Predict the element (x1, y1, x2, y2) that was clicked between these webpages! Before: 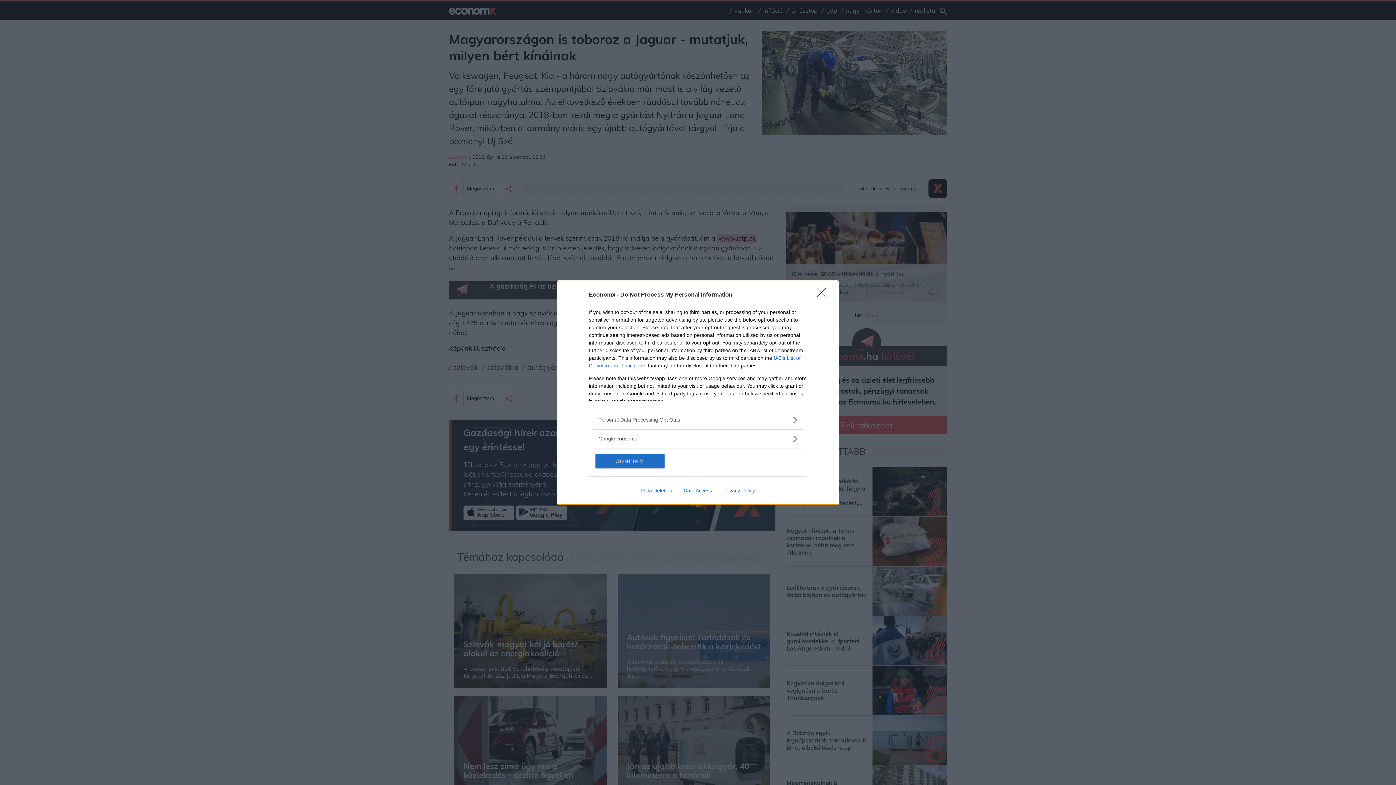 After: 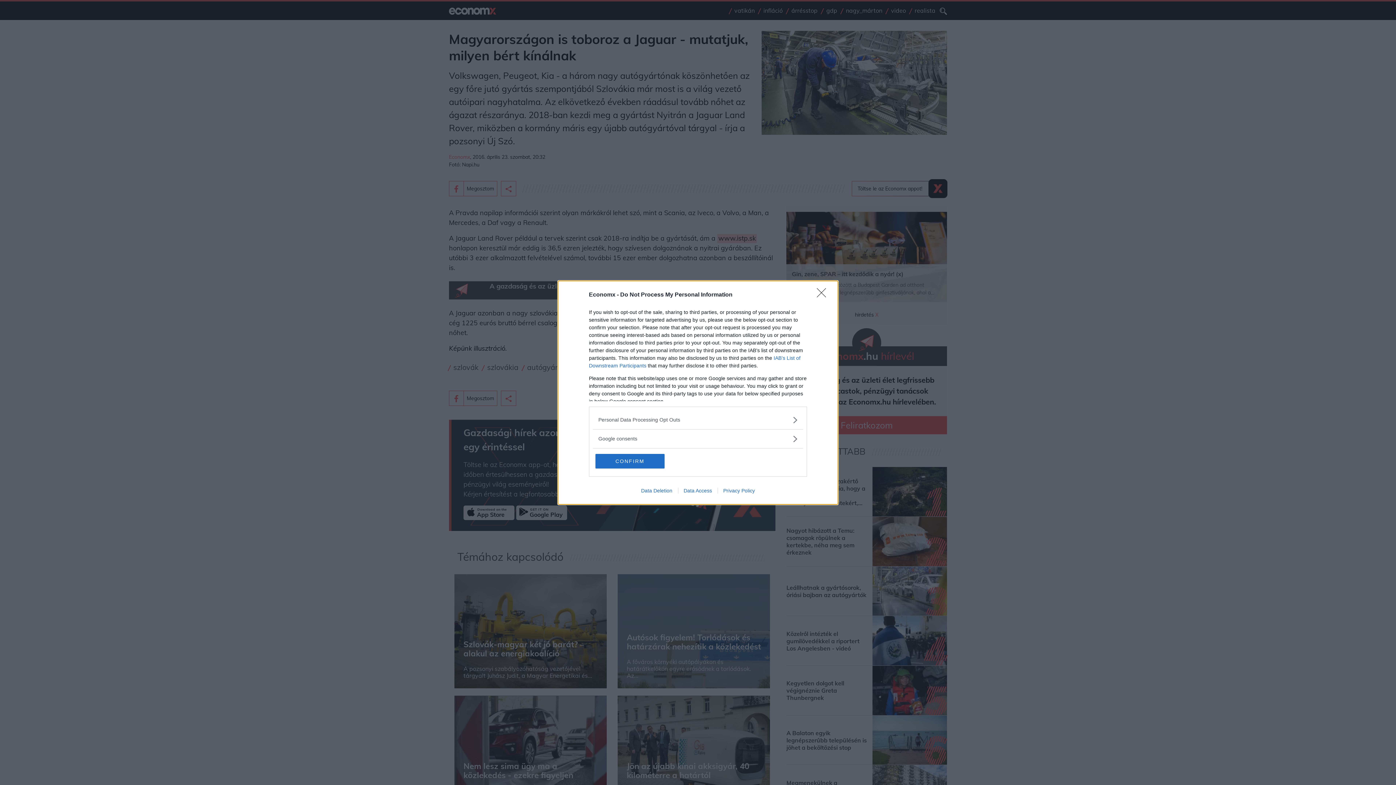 Action: label: Privacy Policy bbox: (717, 487, 760, 493)